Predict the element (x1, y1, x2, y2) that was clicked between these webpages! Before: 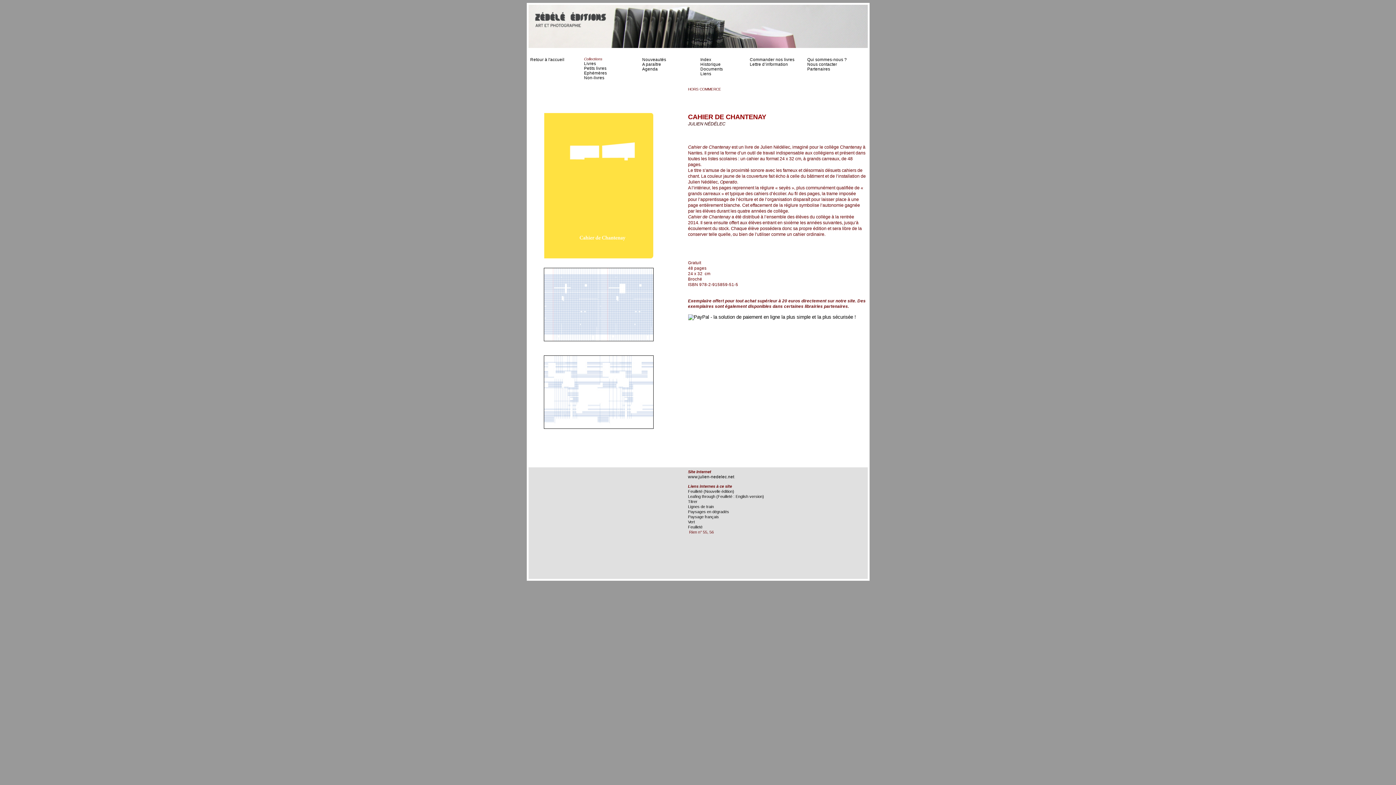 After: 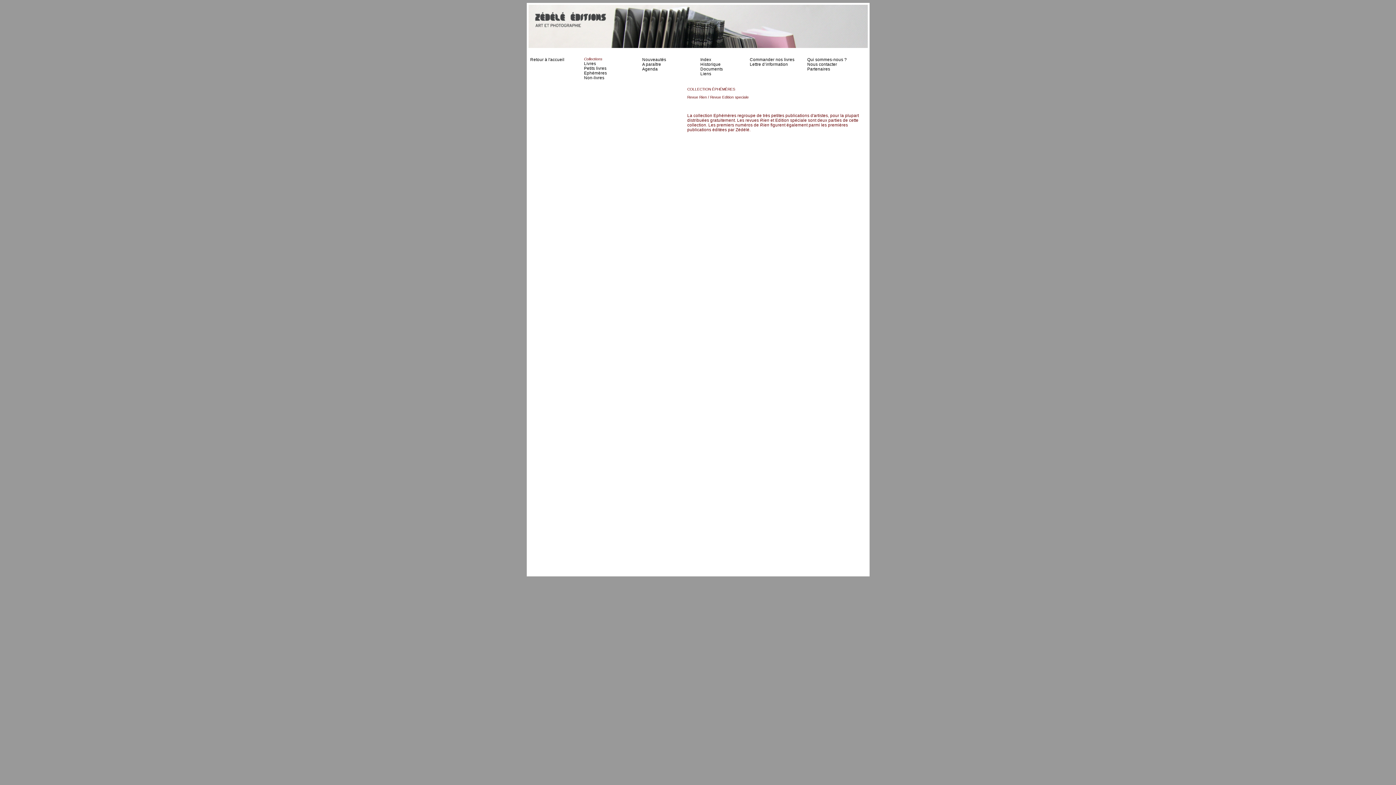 Action: bbox: (584, 70, 607, 75) label: Ephémères